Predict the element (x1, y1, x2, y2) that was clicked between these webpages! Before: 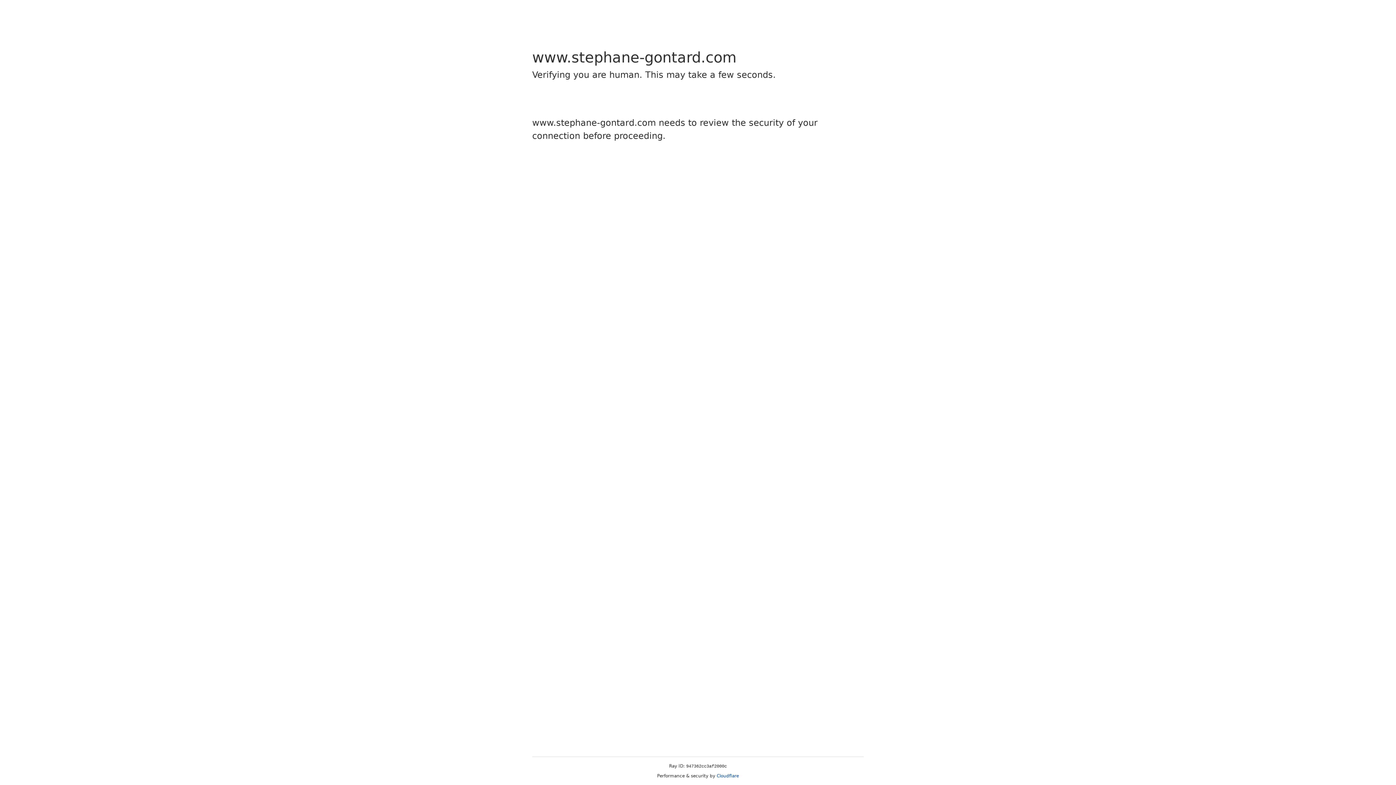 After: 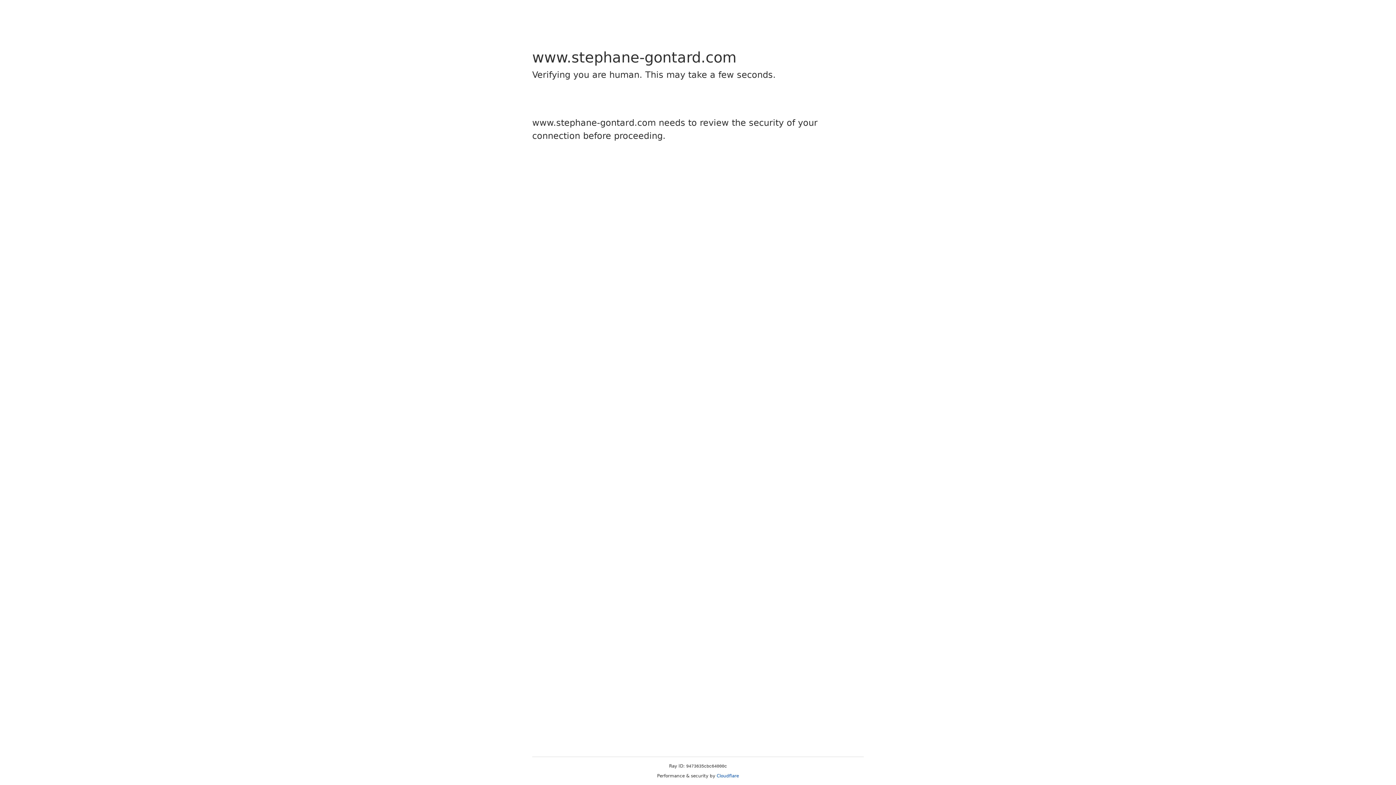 Action: bbox: (716, 773, 739, 778) label: Cloudflare